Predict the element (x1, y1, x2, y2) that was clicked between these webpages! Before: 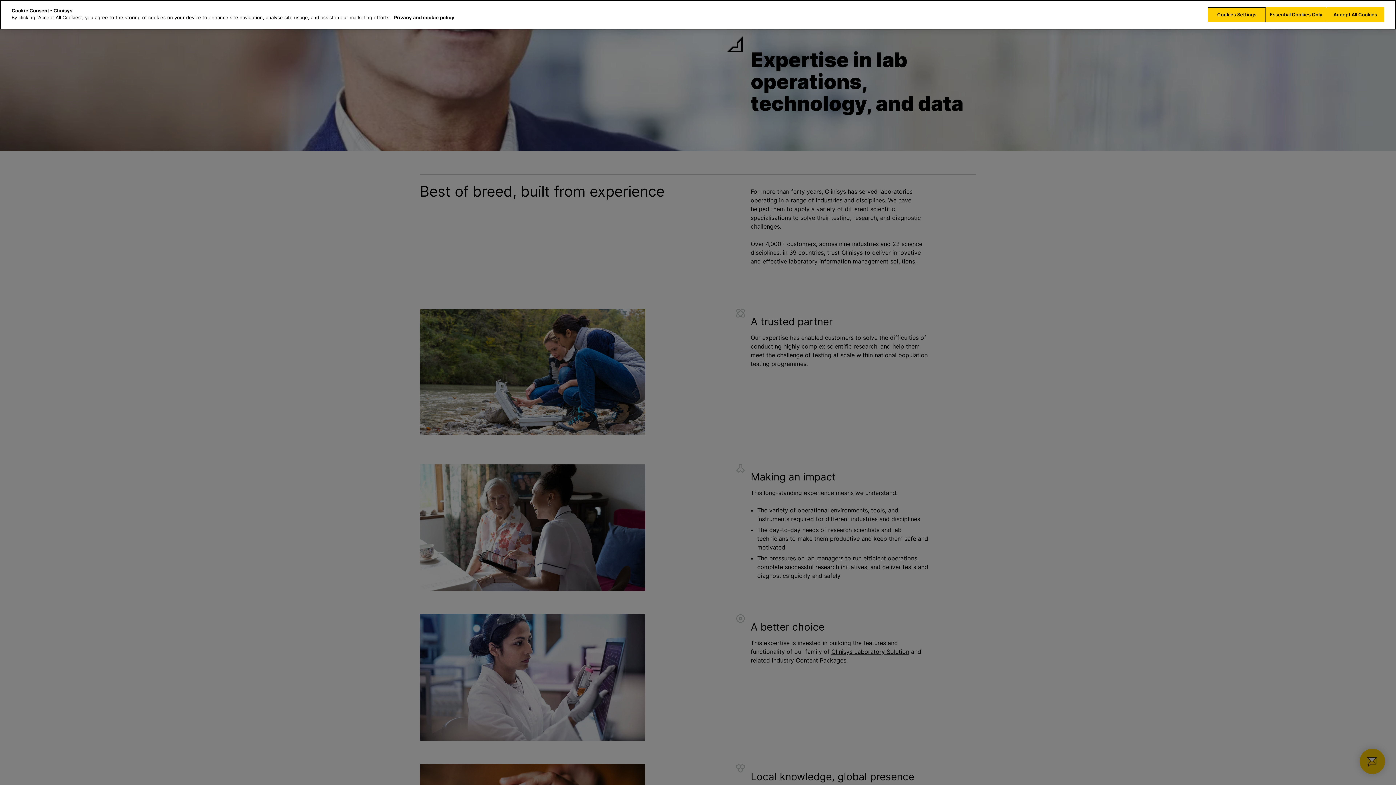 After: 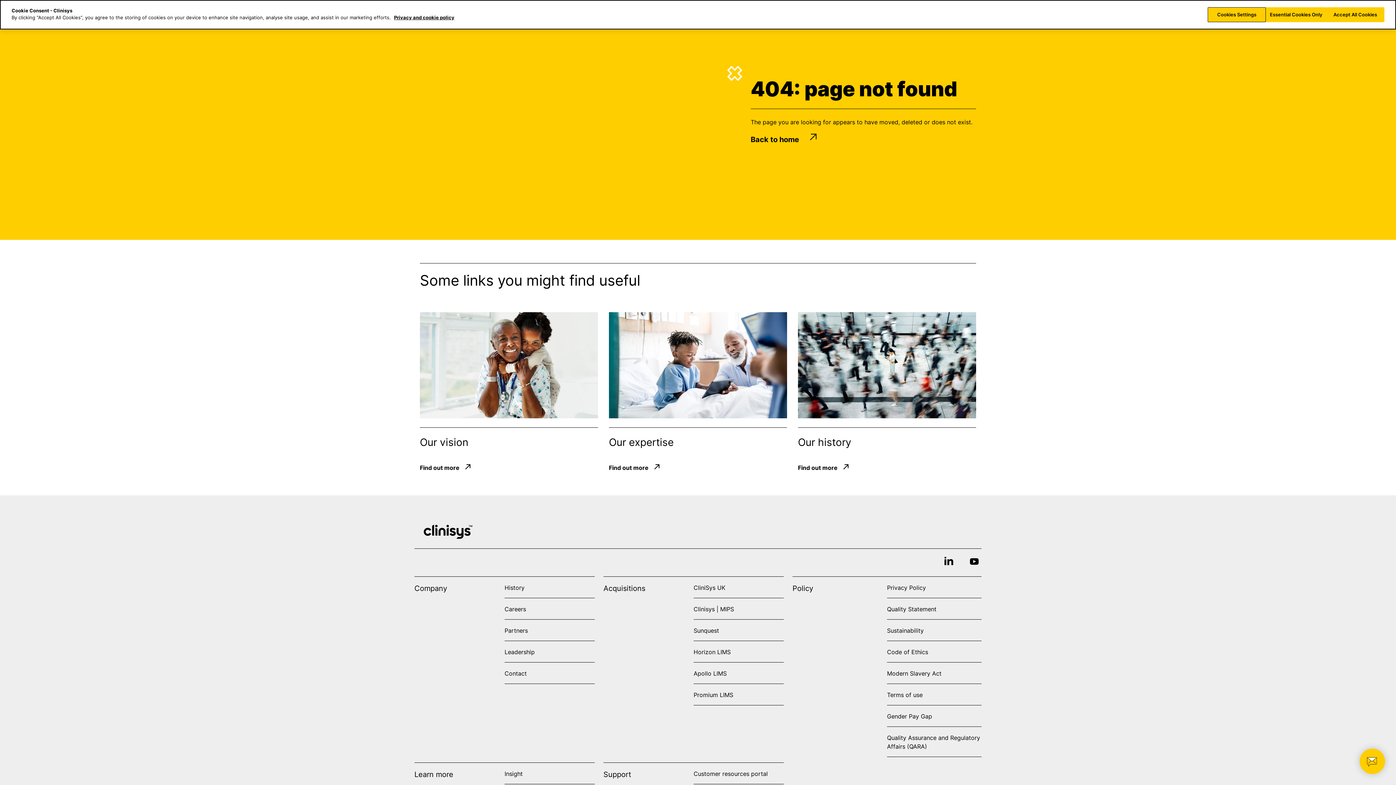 Action: bbox: (394, 14, 454, 20) label: Privacy and cookie policy